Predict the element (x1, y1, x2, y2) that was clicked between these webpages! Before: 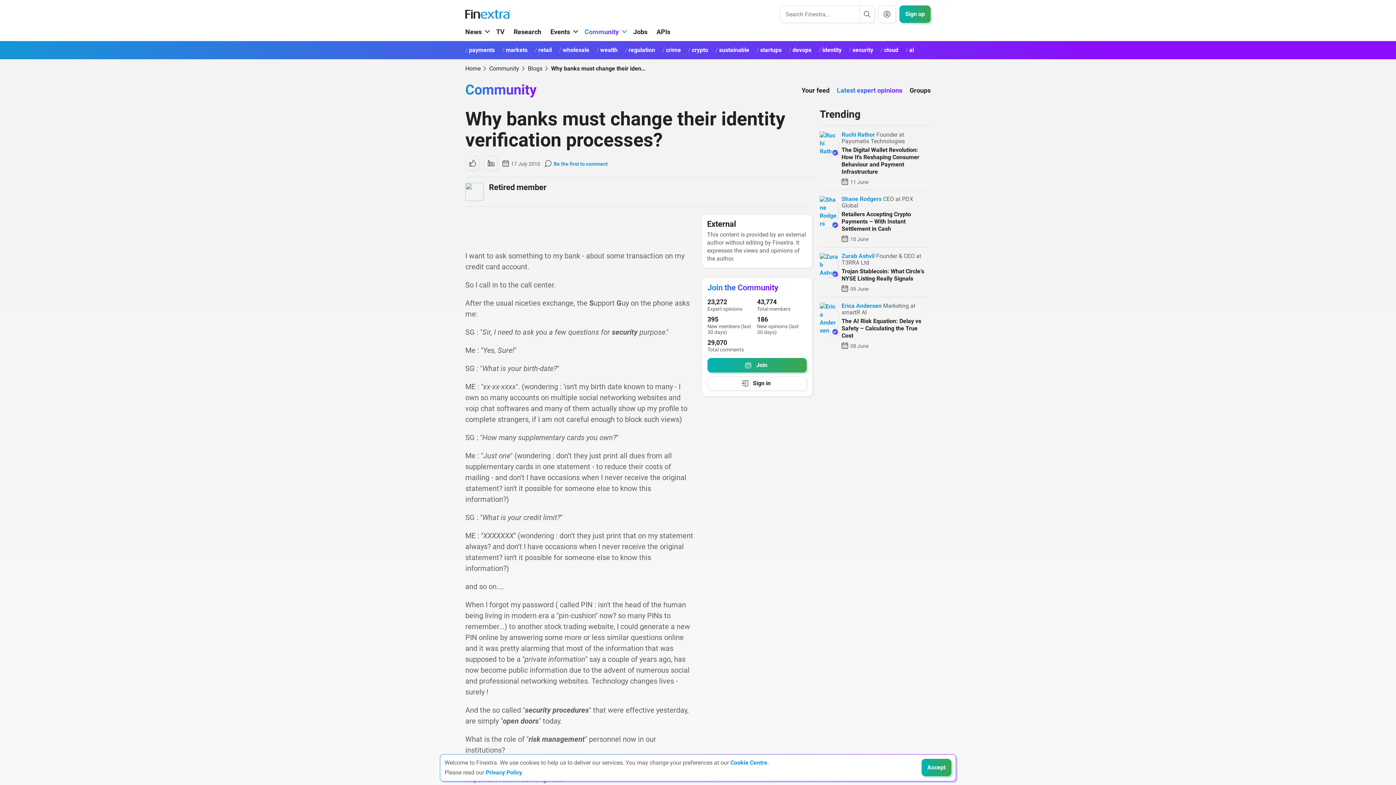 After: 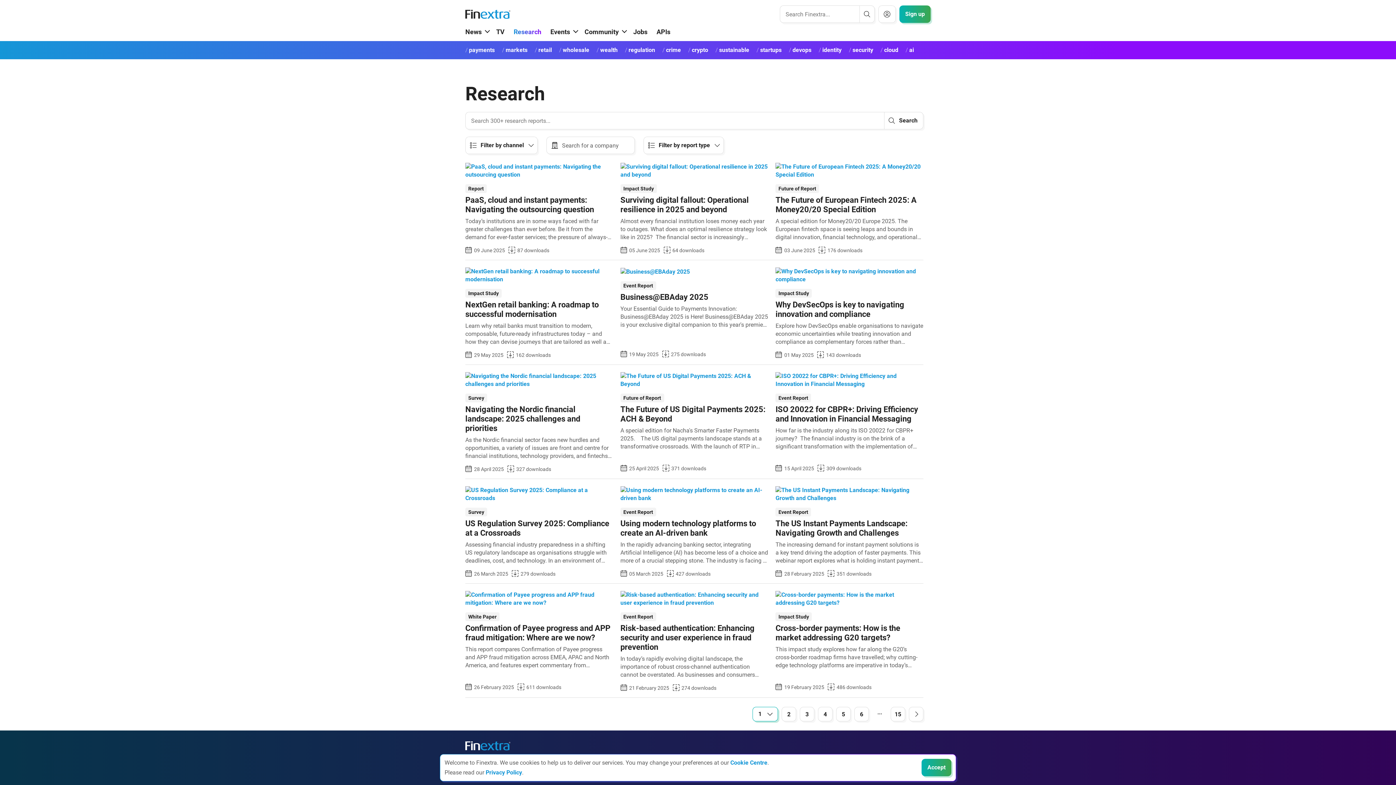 Action: bbox: (513, 26, 541, 37) label: Research